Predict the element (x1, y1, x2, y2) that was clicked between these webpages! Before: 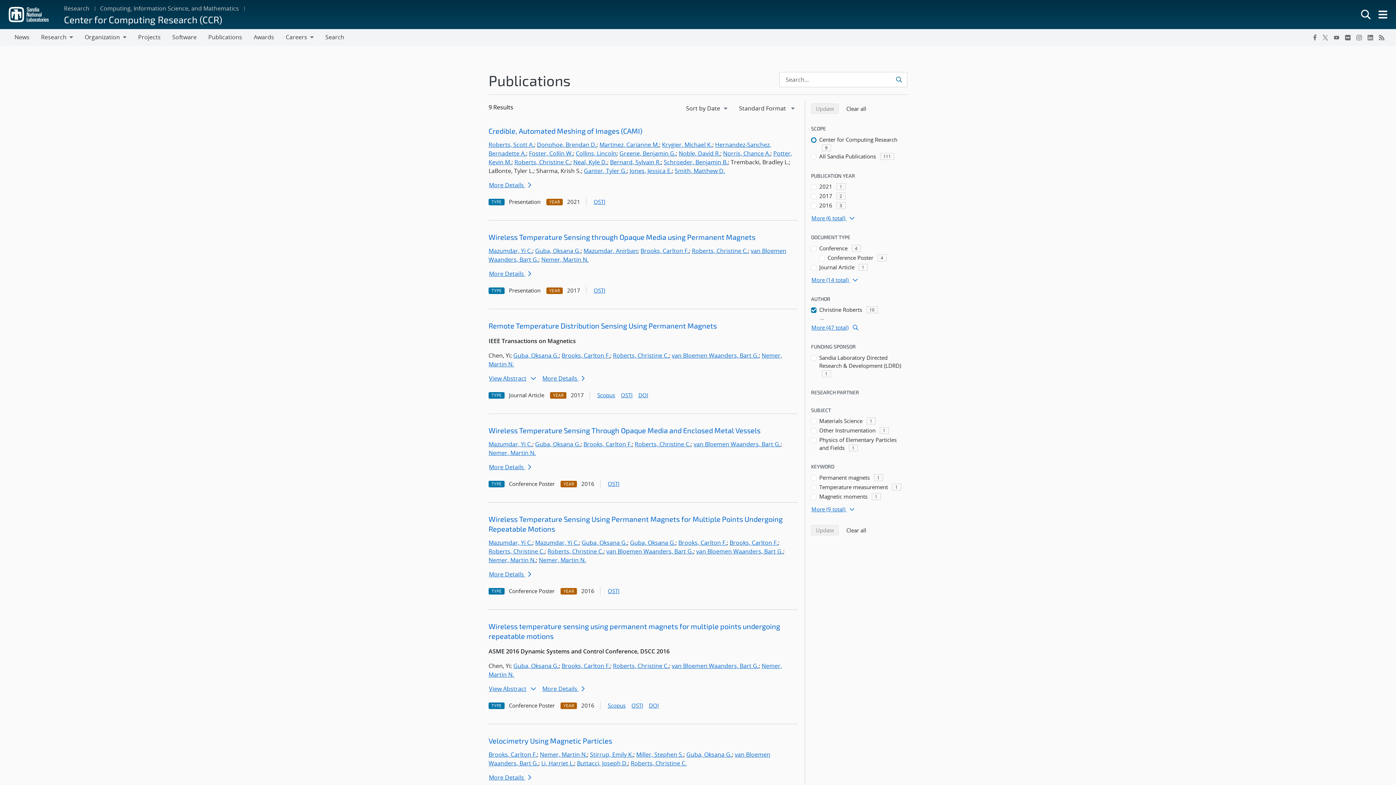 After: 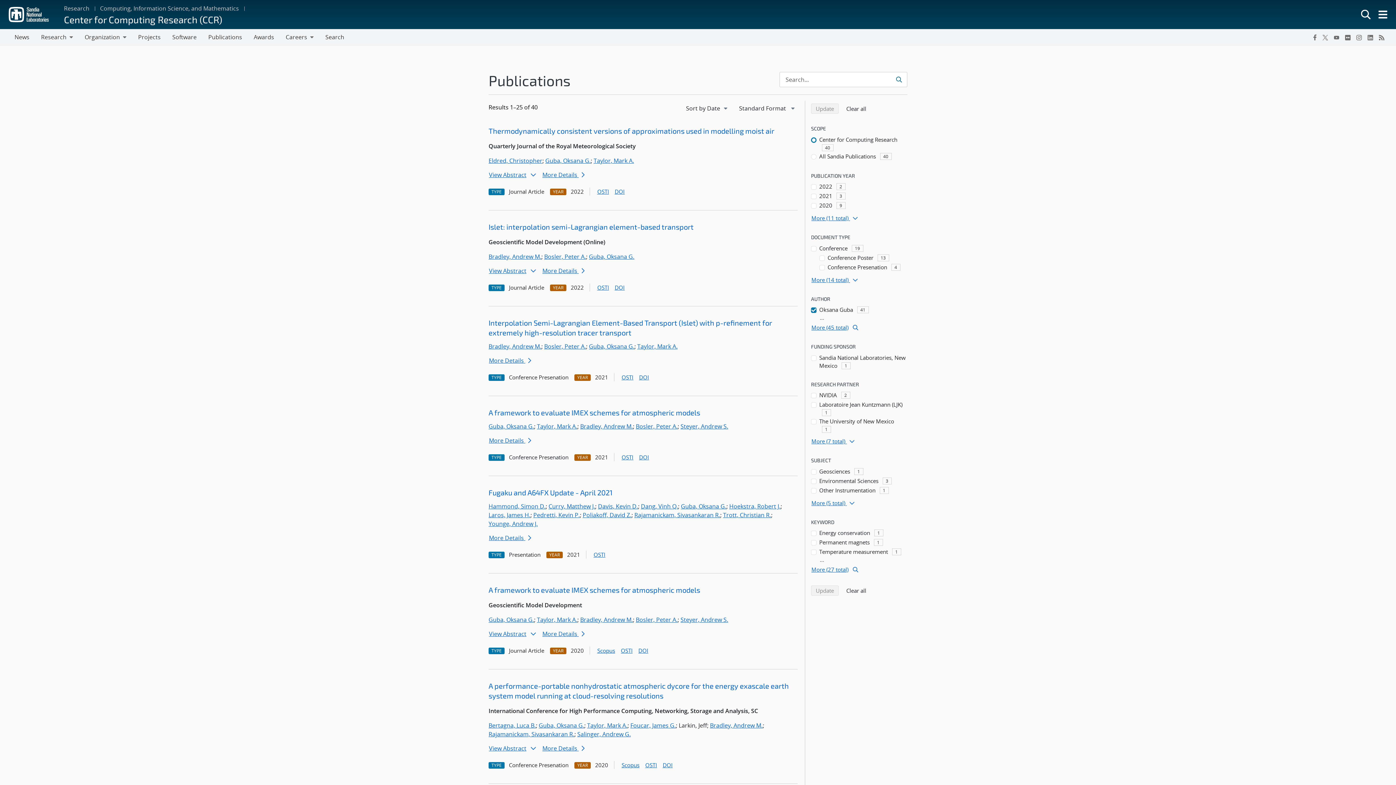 Action: label: Guba, Oksana G. bbox: (535, 440, 580, 448)